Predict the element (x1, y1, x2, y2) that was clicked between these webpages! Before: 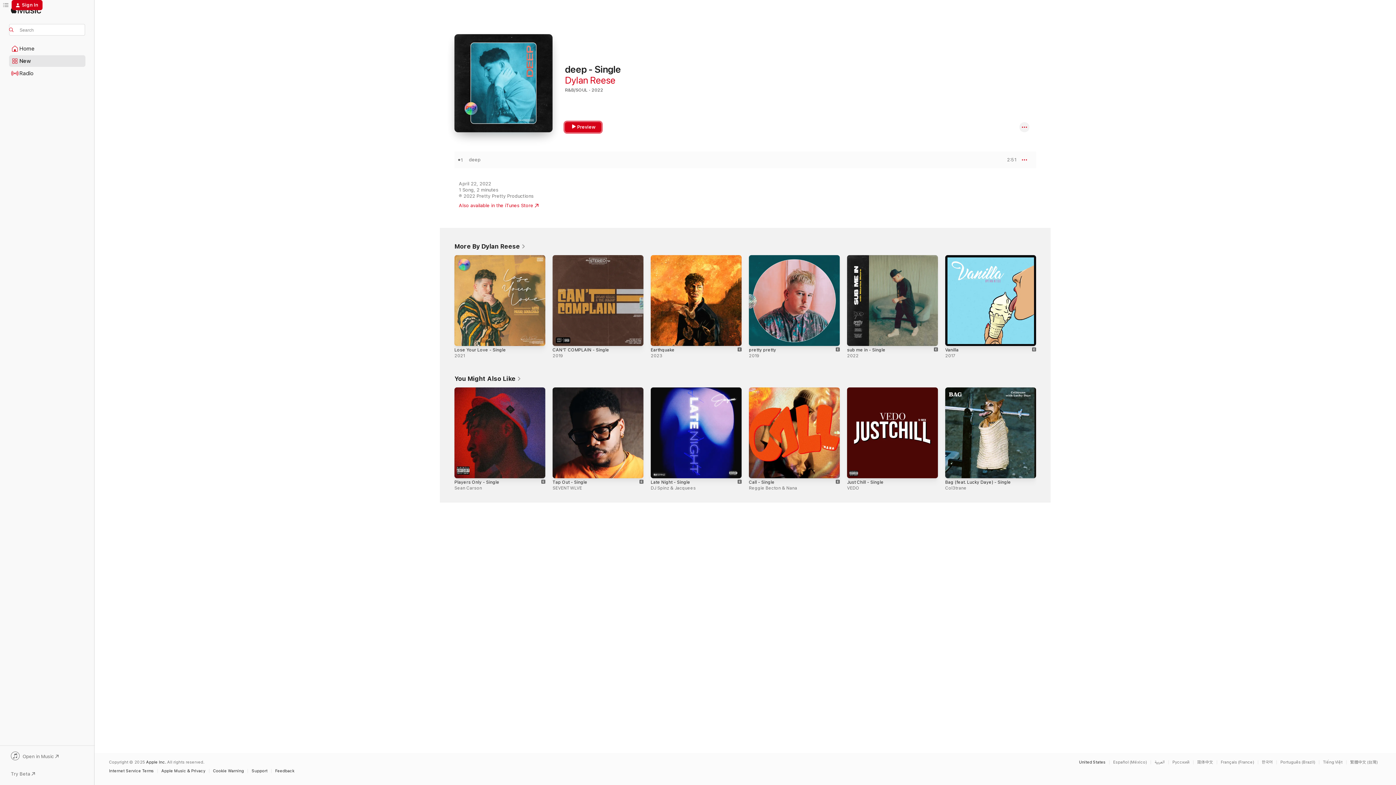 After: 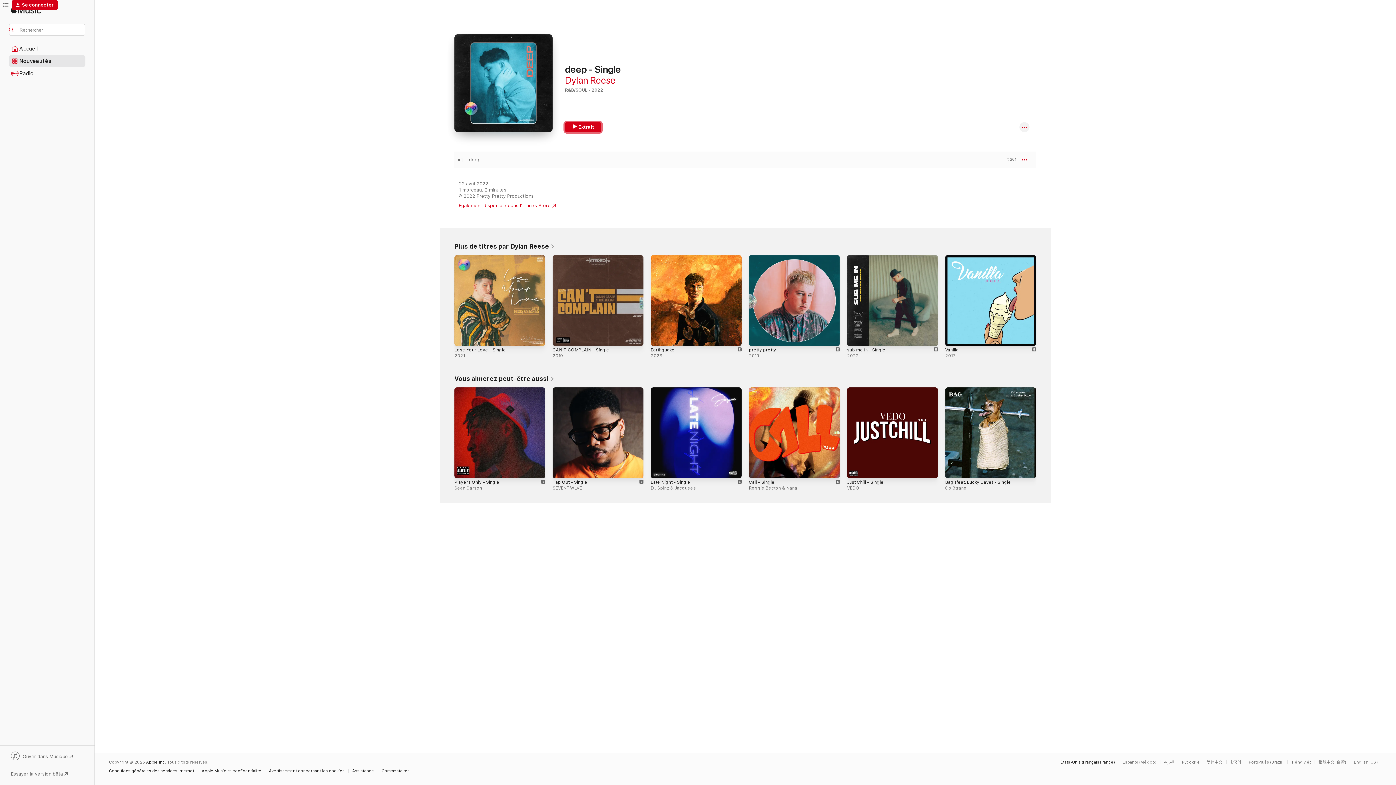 Action: label: This page is available in Français (France) bbox: (1221, 760, 1258, 764)